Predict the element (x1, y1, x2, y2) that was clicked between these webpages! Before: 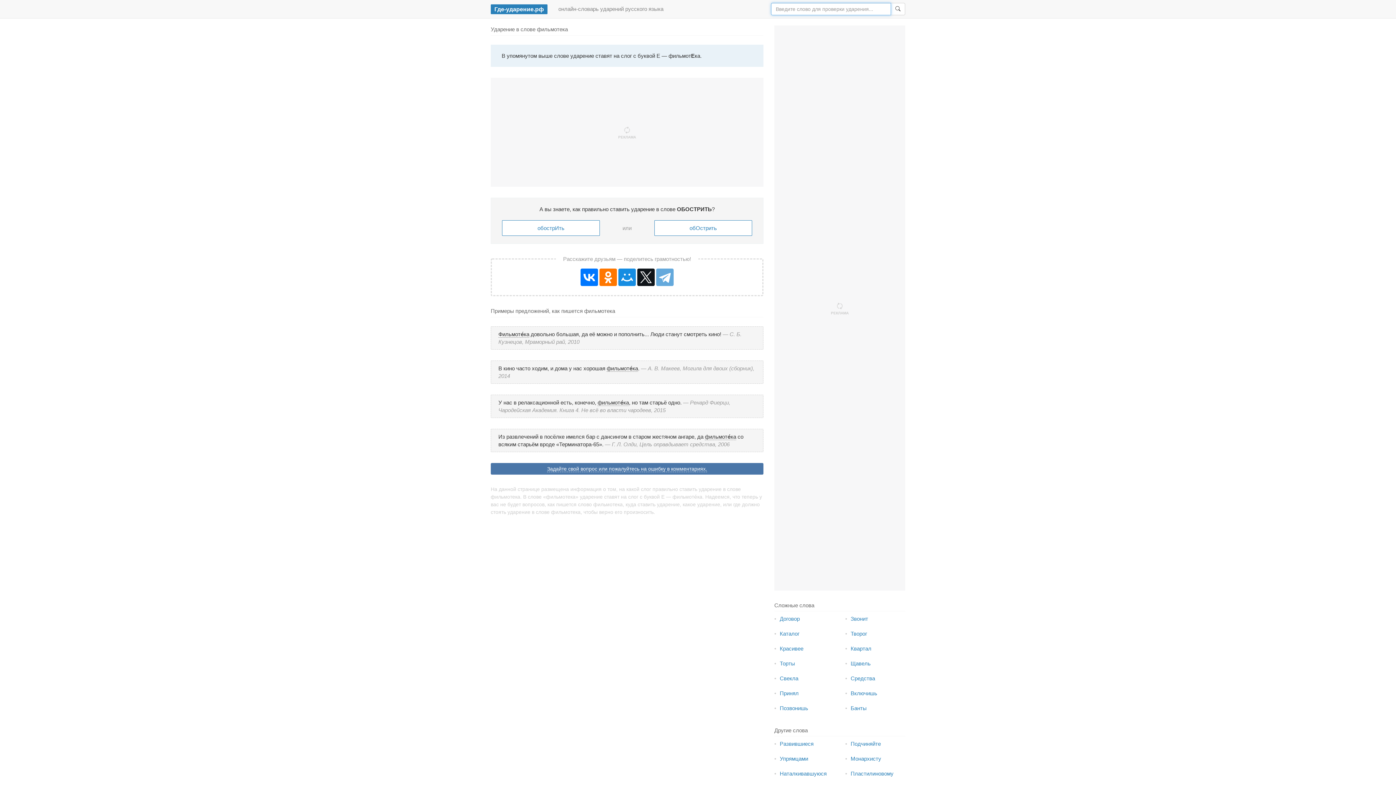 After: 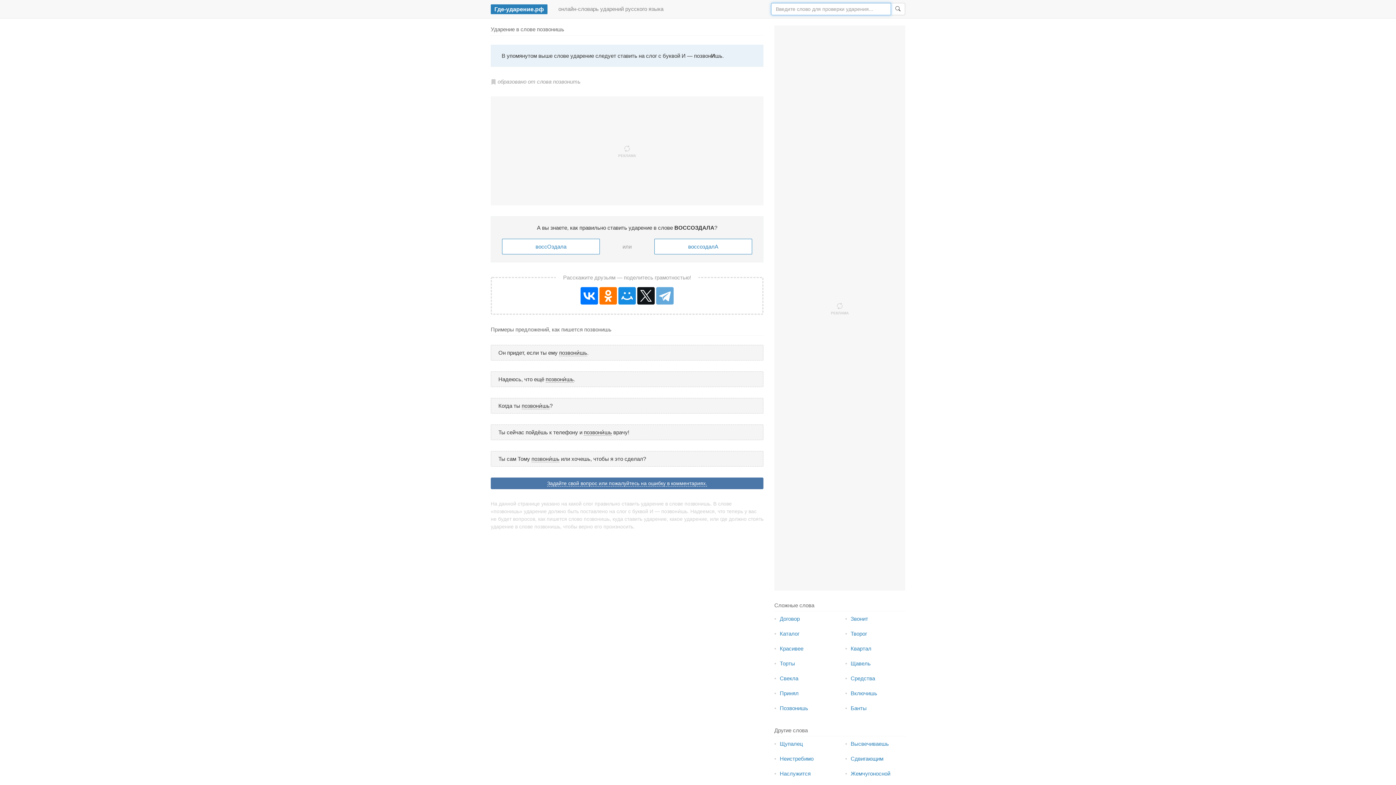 Action: label: Позвонишь bbox: (780, 705, 808, 711)